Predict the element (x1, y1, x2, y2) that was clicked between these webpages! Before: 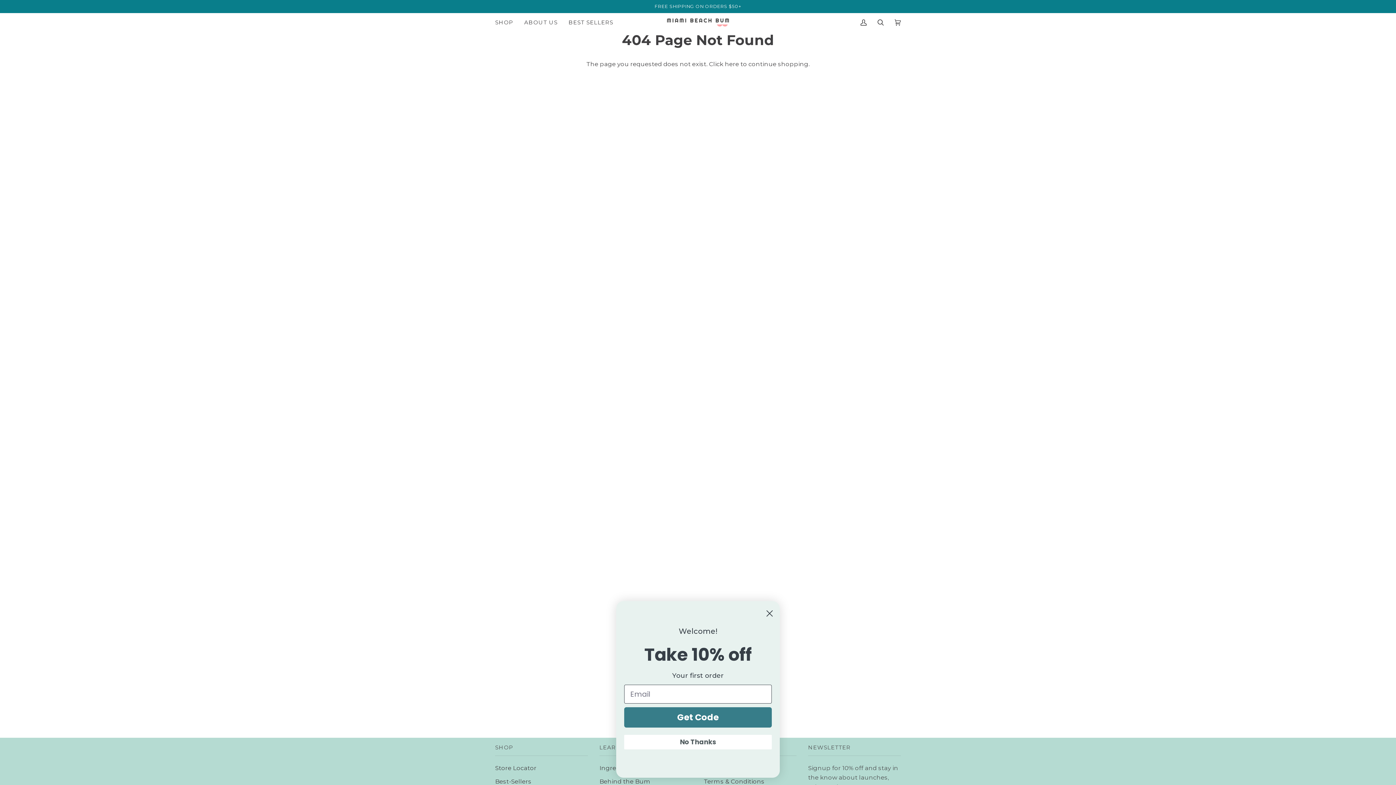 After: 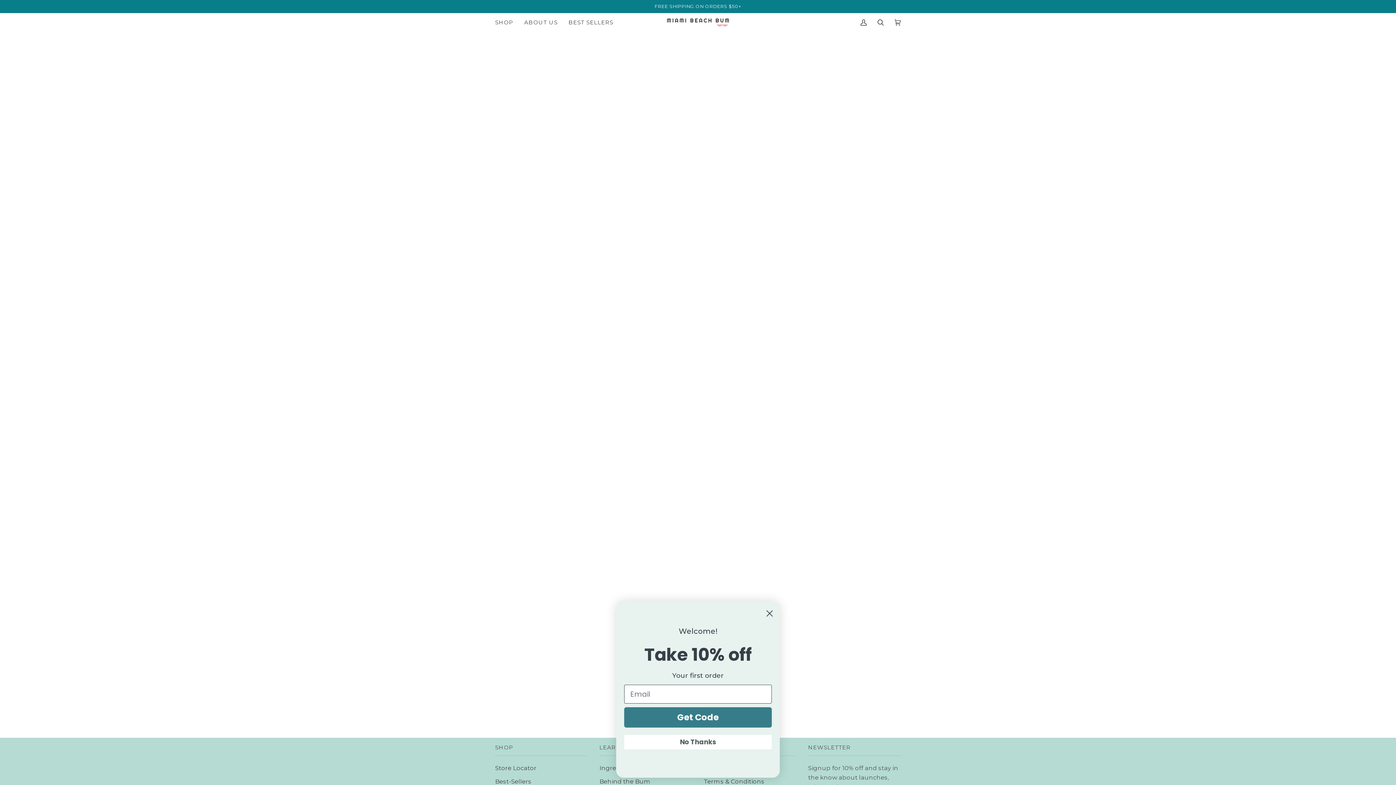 Action: label: Store Locator bbox: (495, 764, 536, 772)